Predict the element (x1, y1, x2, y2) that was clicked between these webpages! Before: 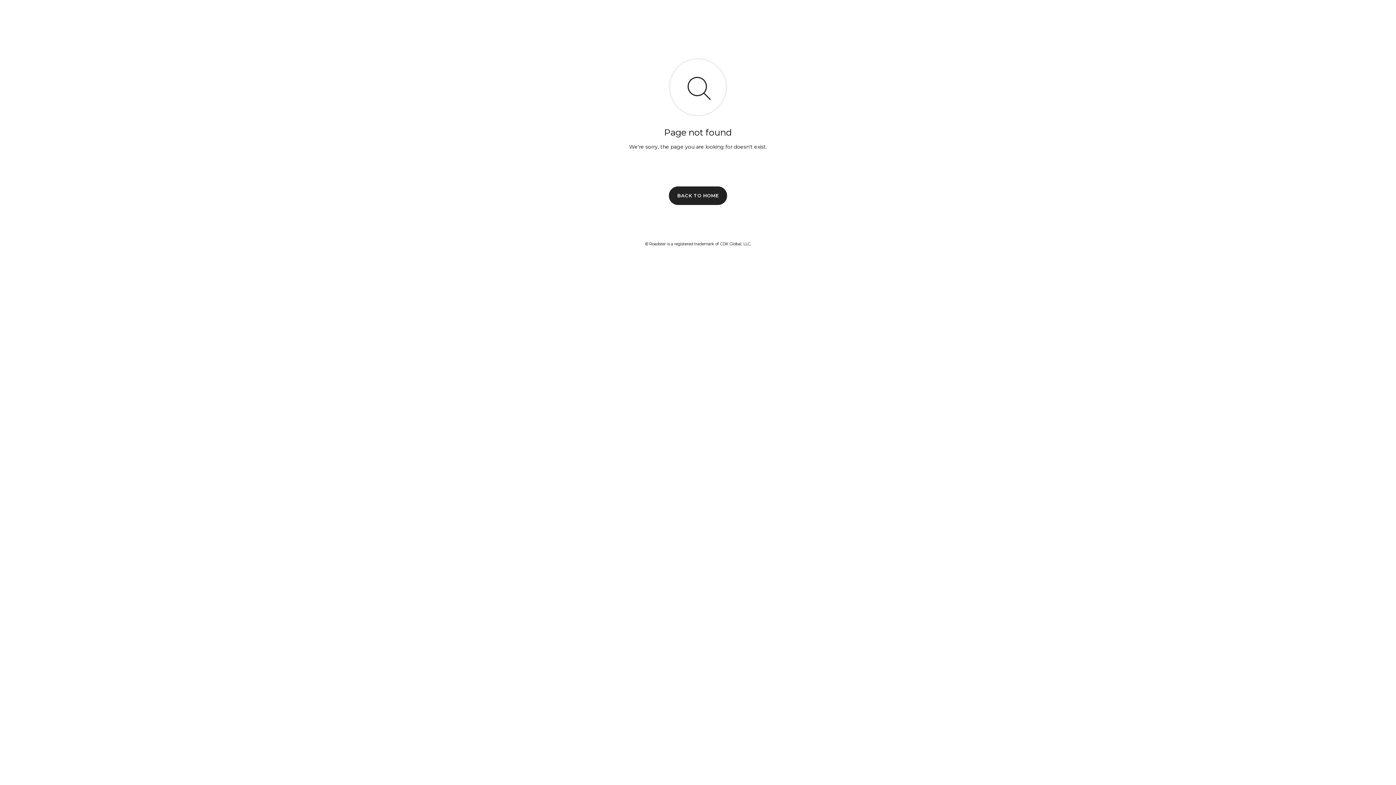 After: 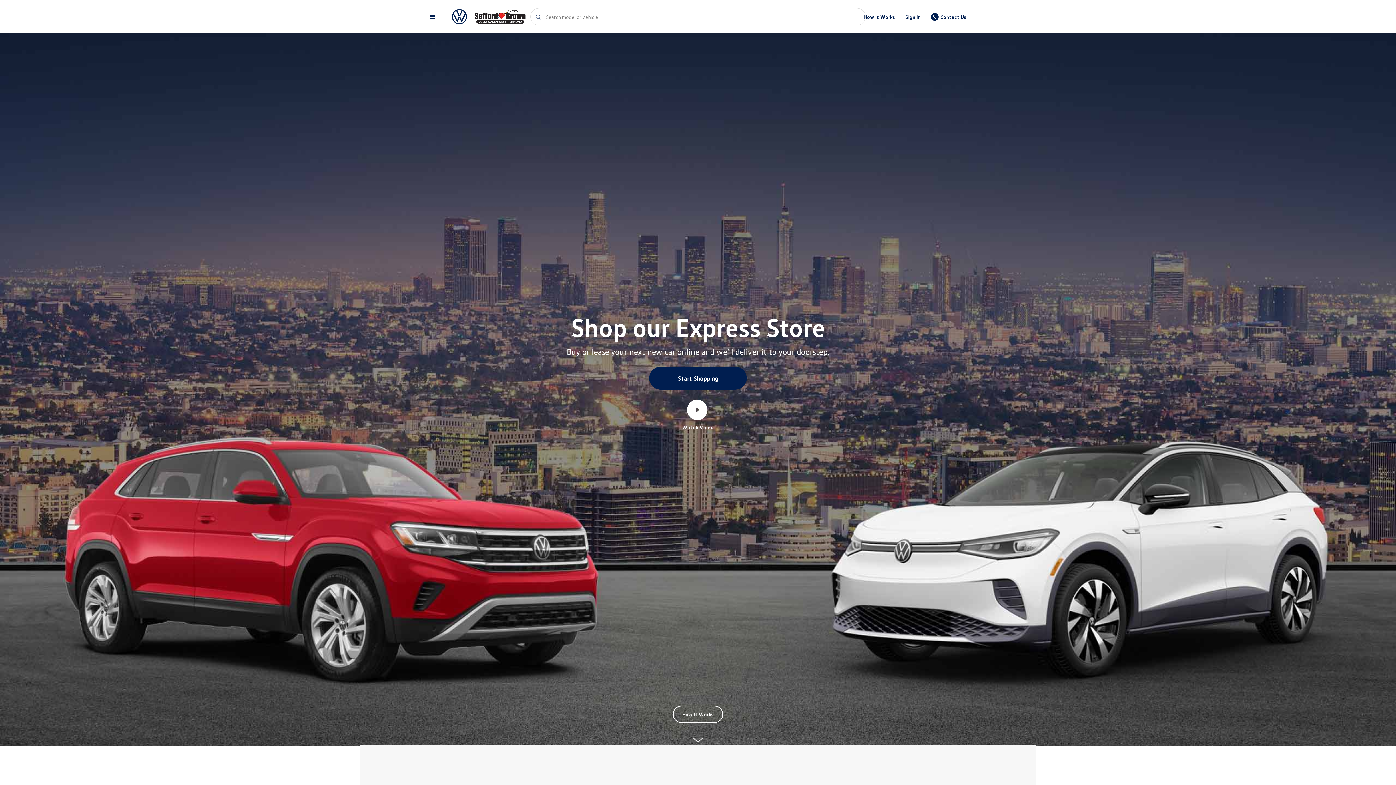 Action: bbox: (669, 186, 727, 204) label: BACK TO HOME